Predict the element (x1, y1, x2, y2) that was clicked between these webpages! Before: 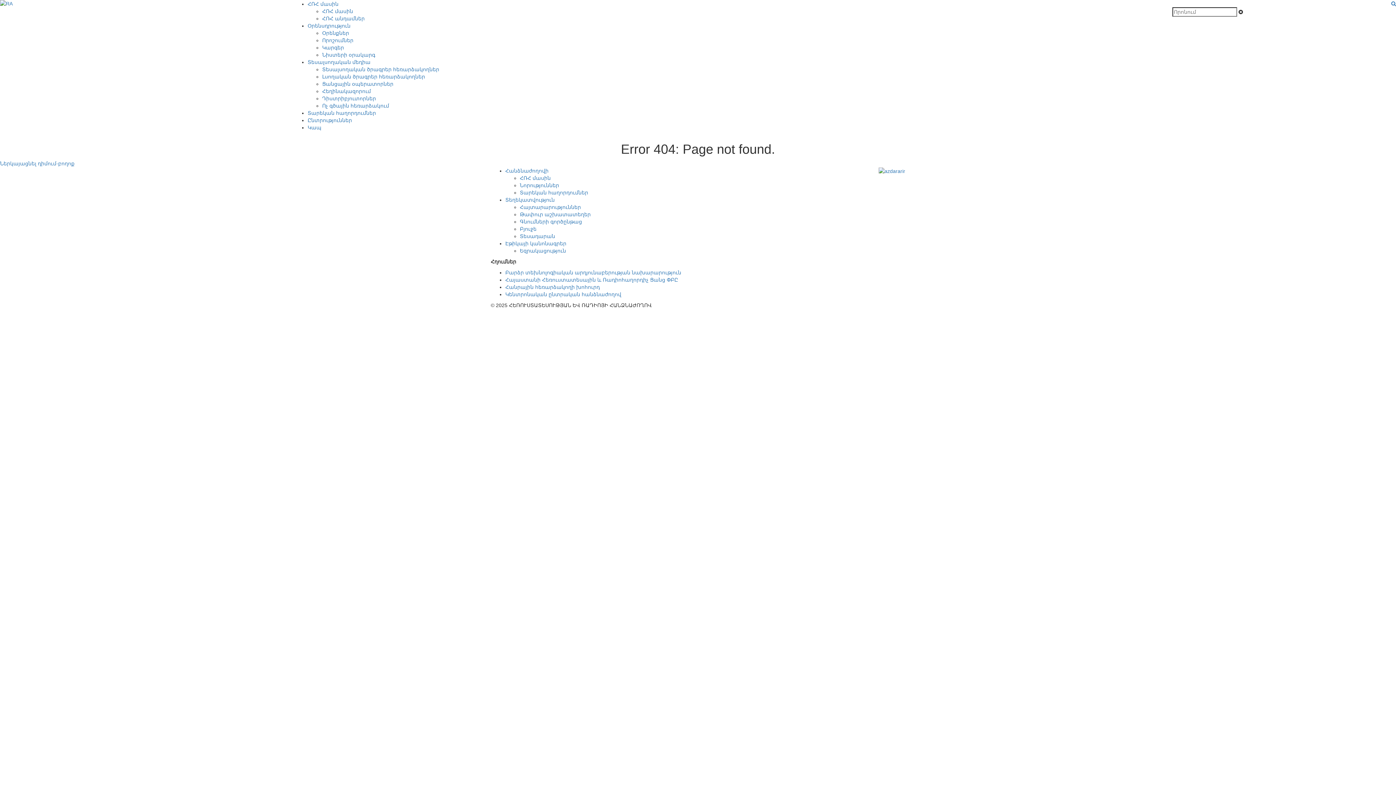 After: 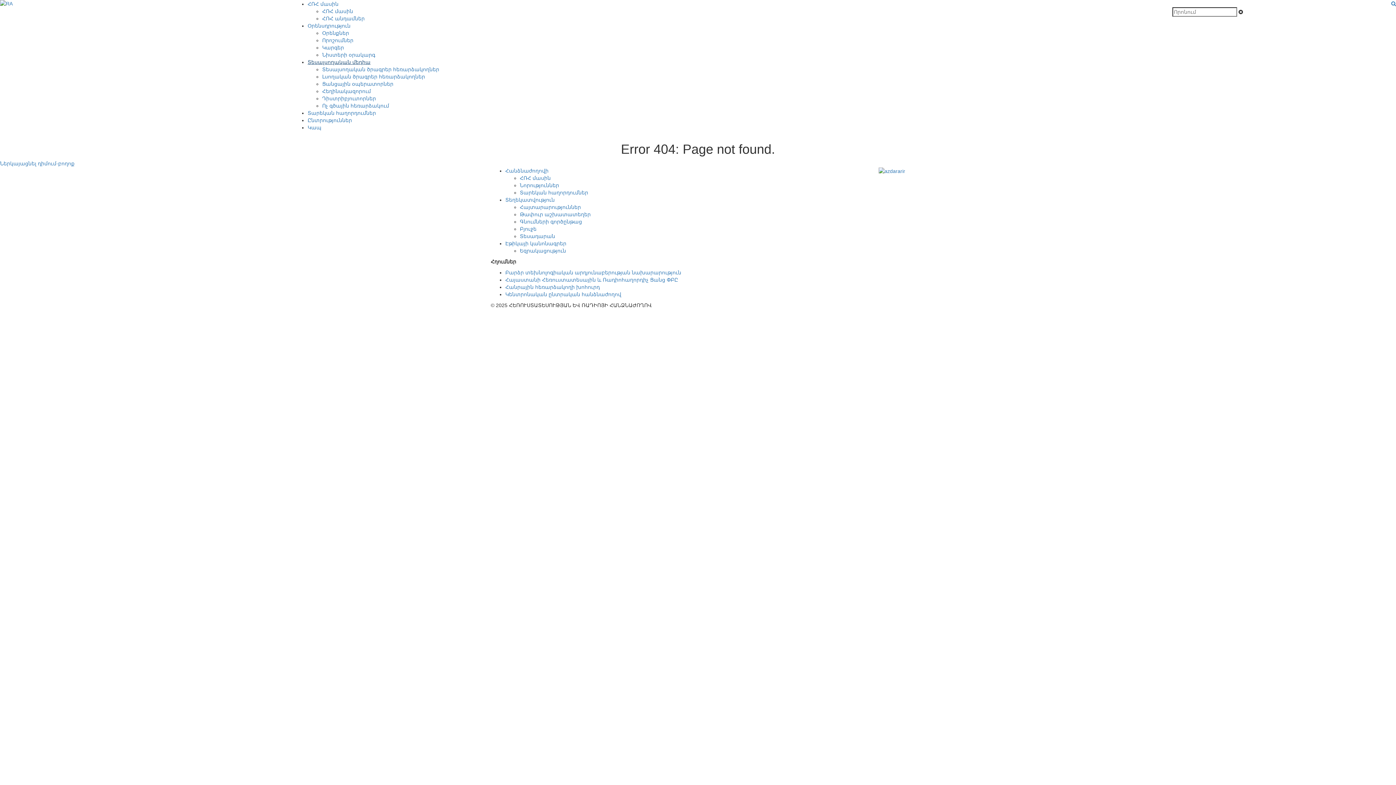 Action: label: Տեսալսողական մեդիա bbox: (307, 59, 370, 65)